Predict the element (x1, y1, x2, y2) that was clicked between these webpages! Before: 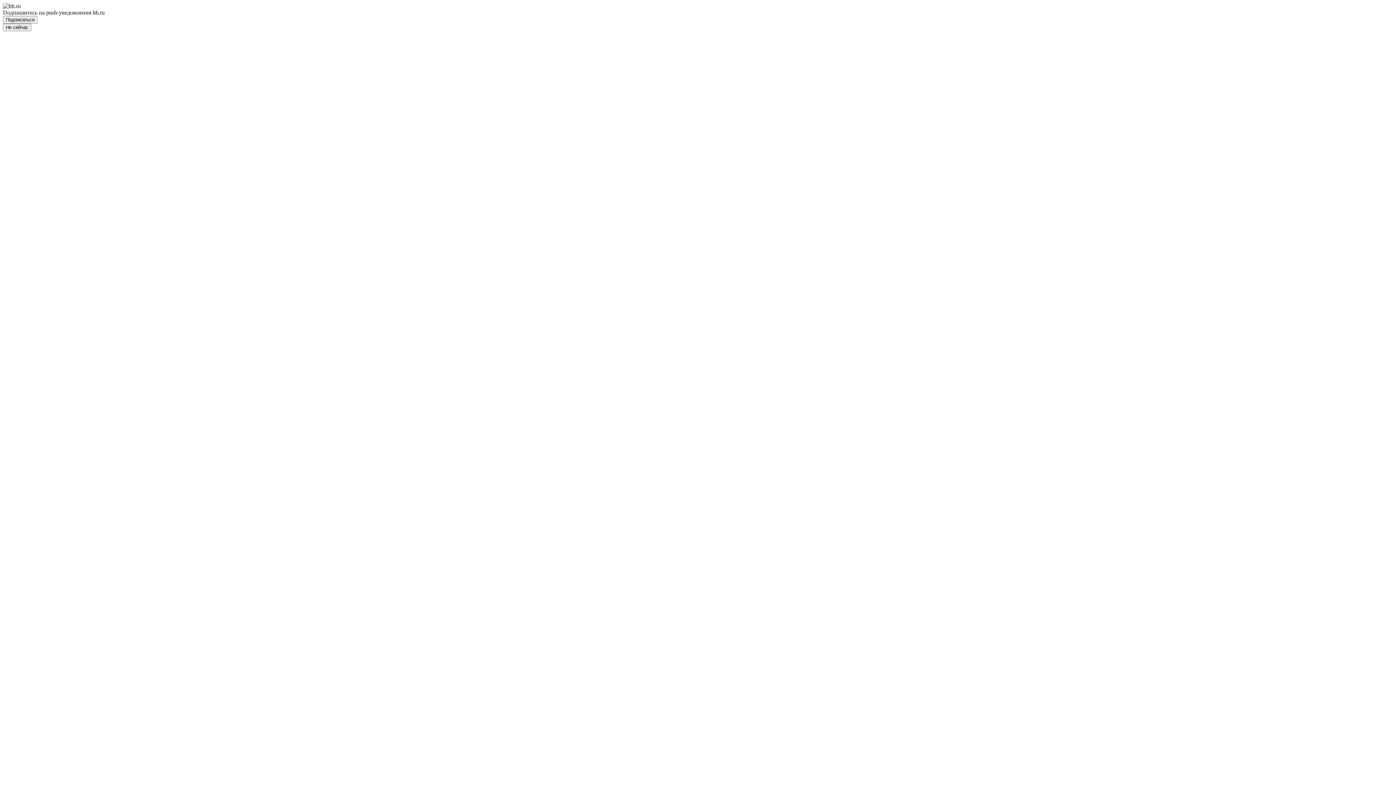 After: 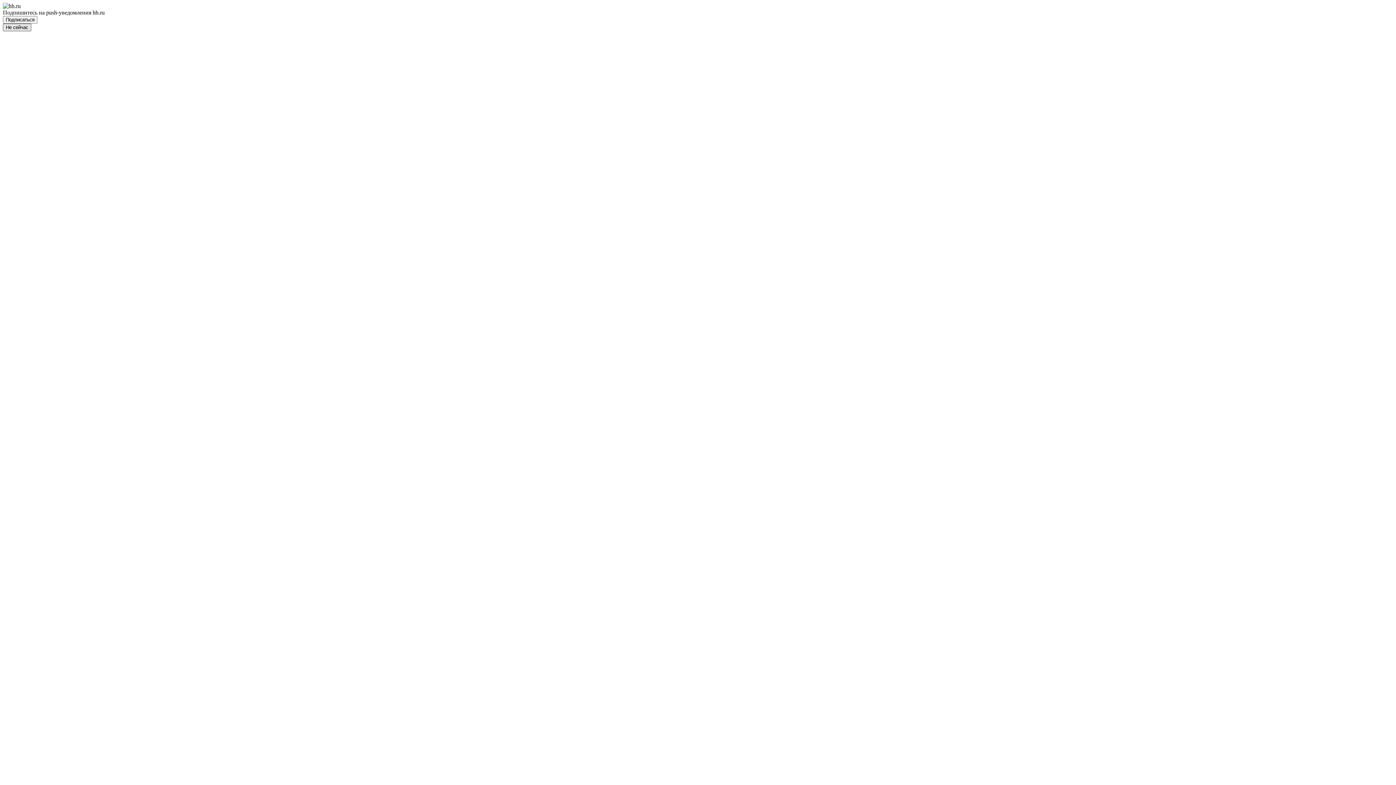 Action: bbox: (2, 23, 31, 31) label: Не сейчас